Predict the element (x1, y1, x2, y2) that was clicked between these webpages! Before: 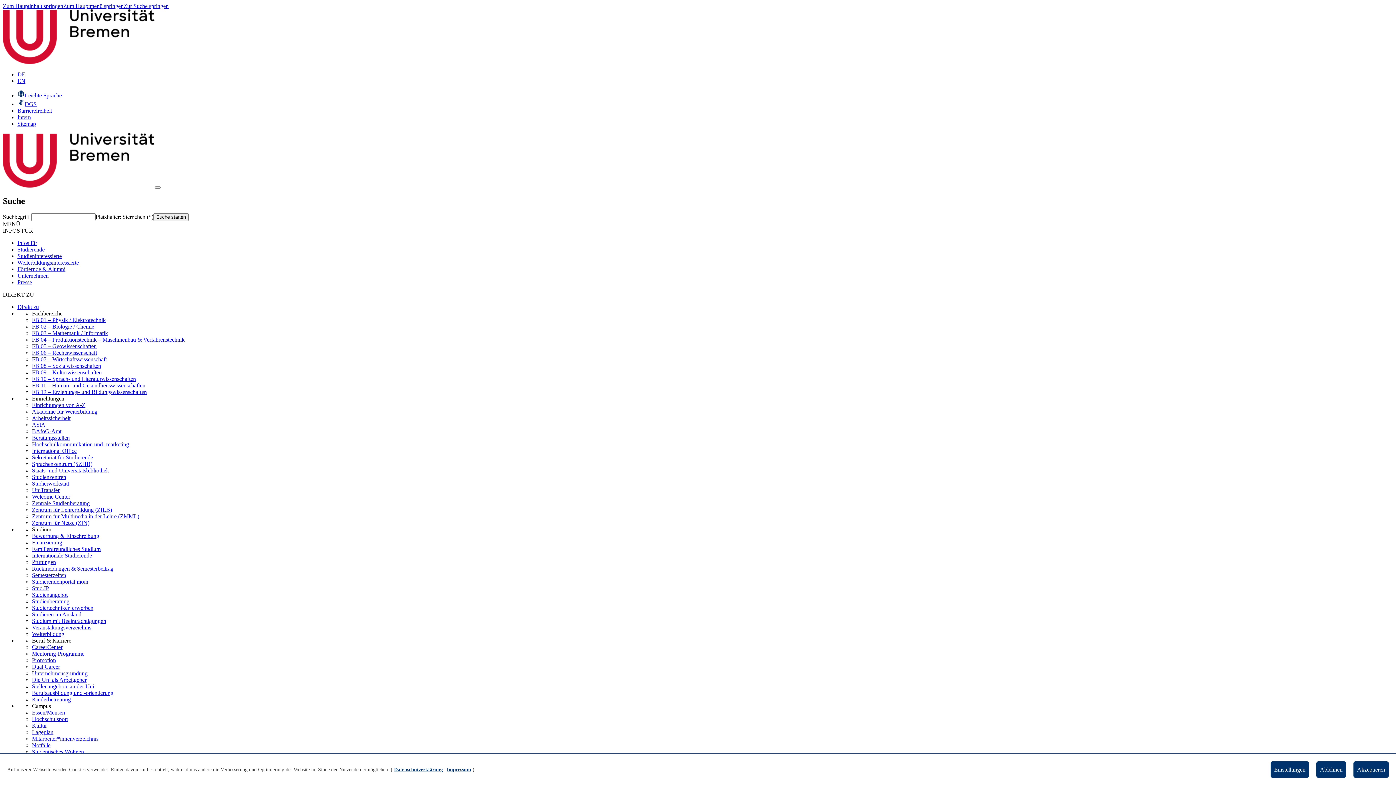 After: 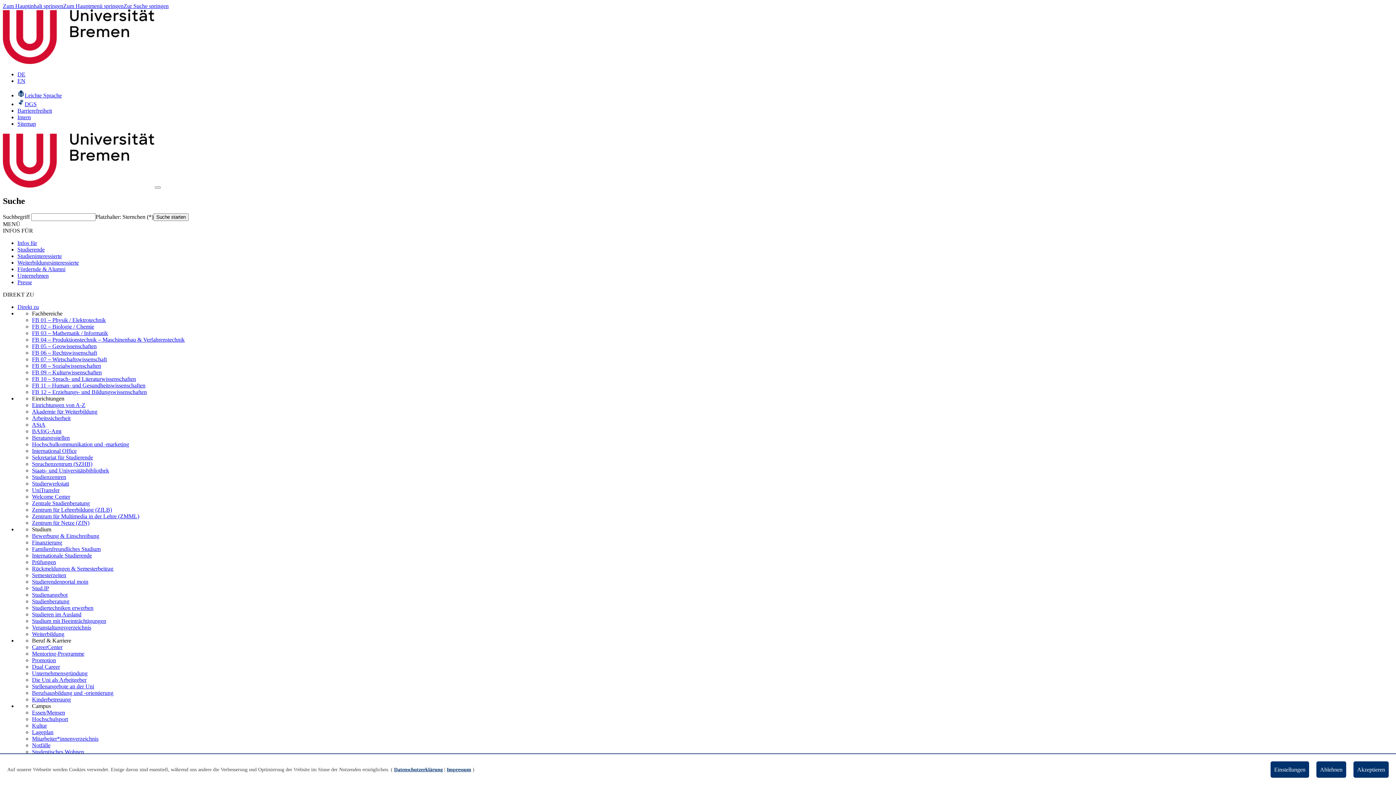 Action: label: Semesterzeiten bbox: (32, 572, 66, 578)